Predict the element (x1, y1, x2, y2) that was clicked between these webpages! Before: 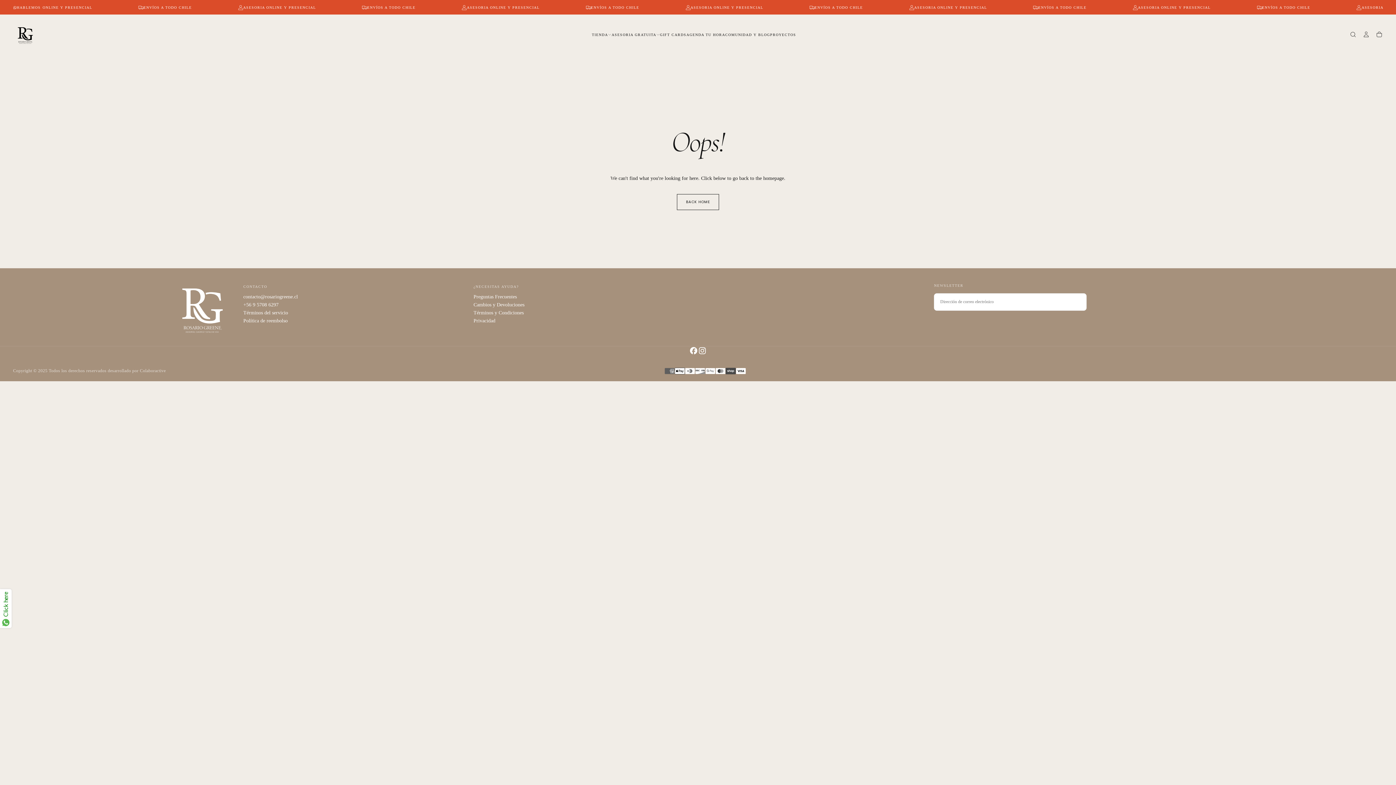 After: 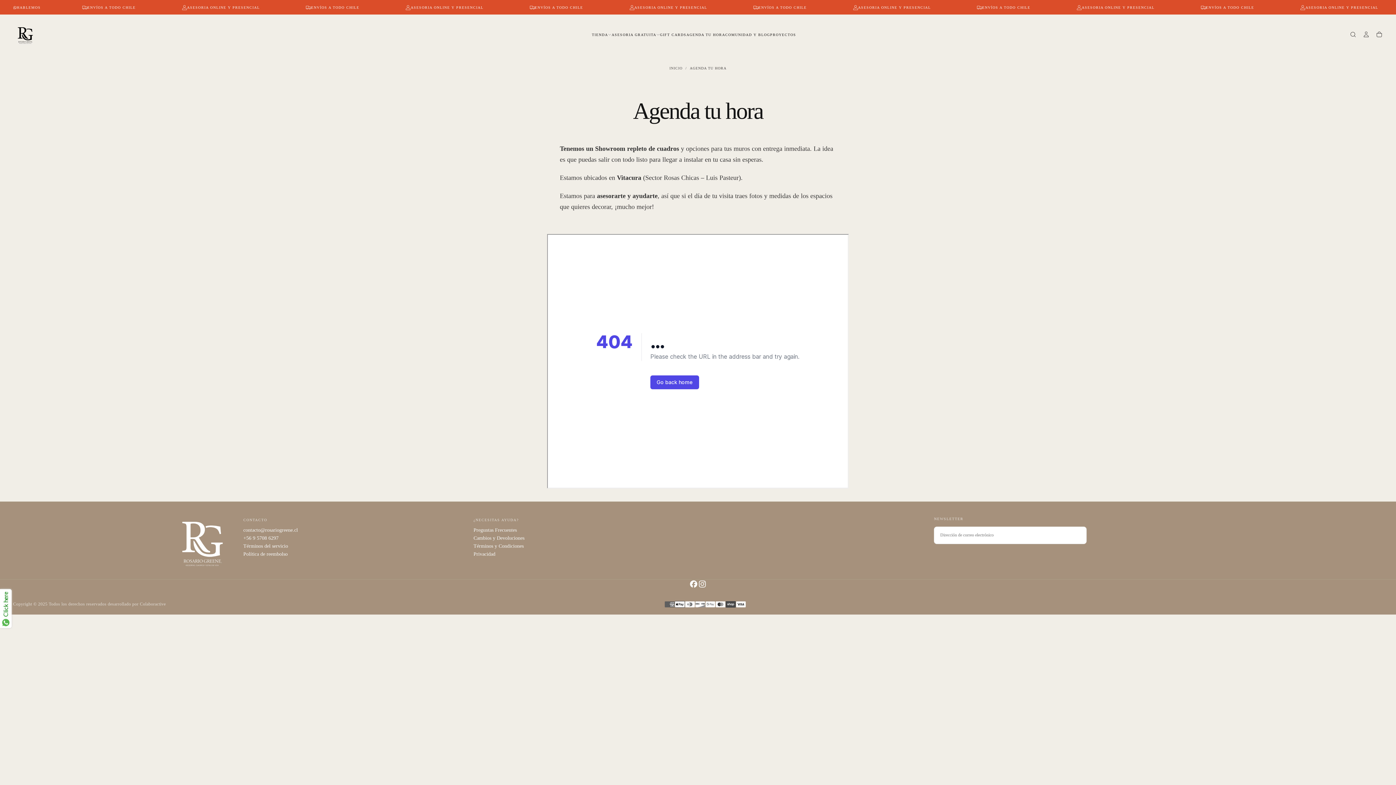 Action: label: AGENDA TU HORA bbox: (686, 32, 725, 37)